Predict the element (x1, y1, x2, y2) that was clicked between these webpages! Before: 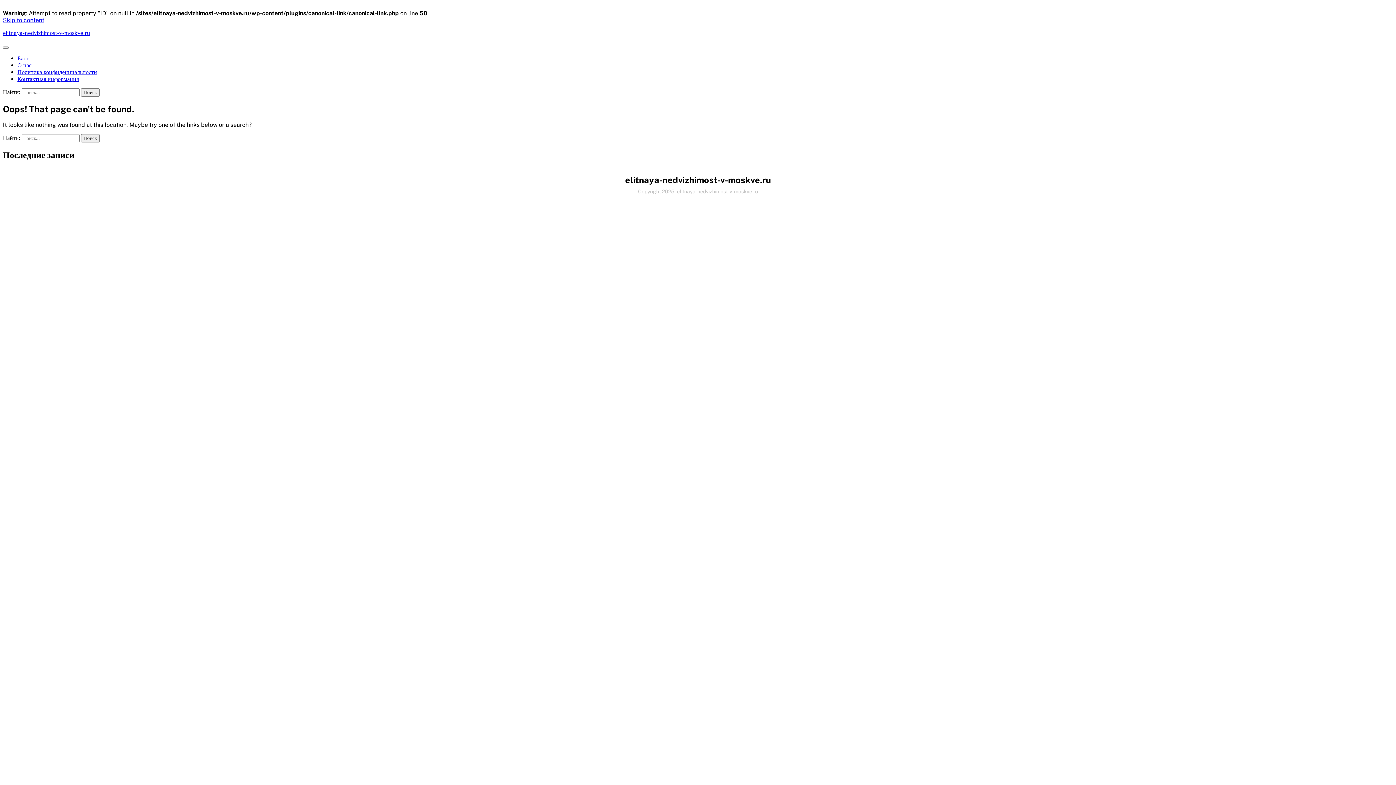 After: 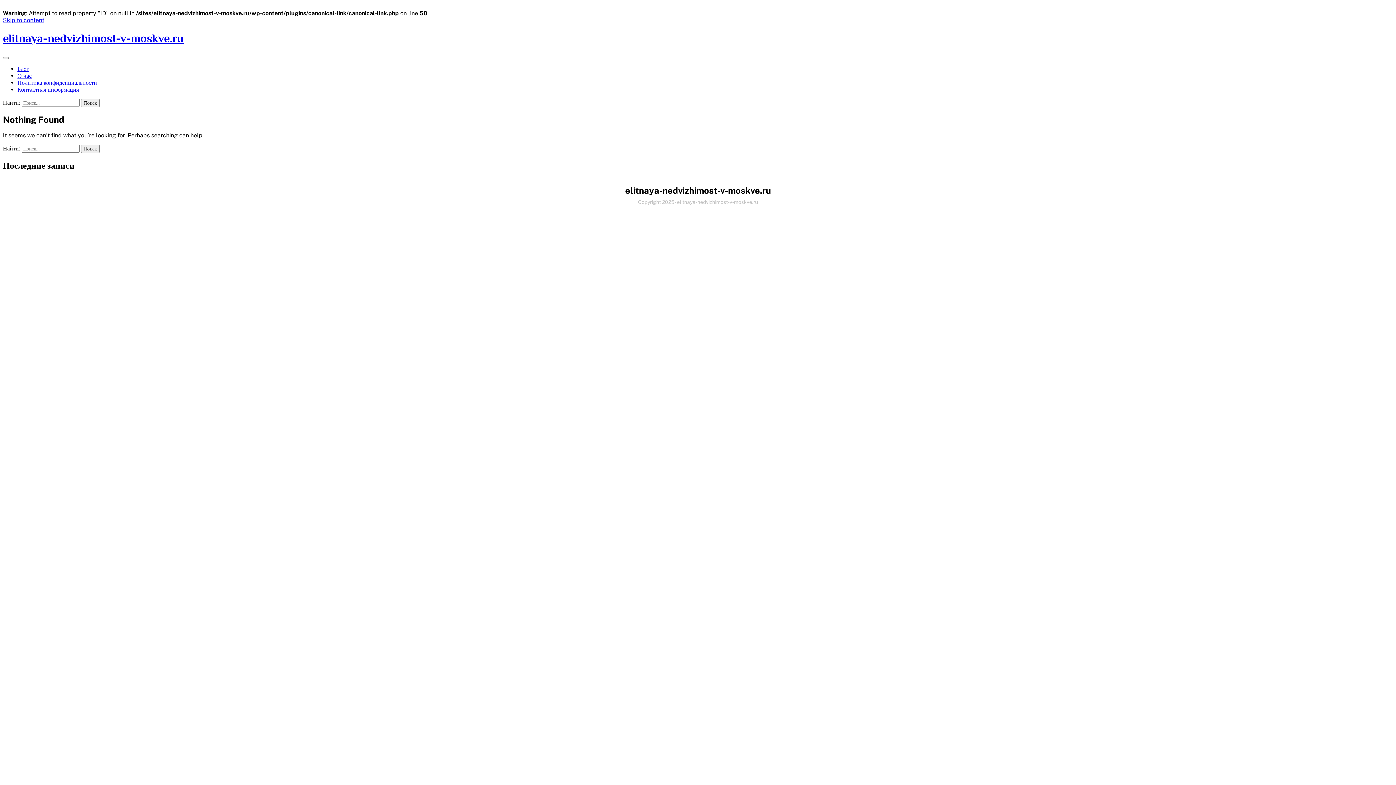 Action: bbox: (2, 29, 90, 36) label: elitnaya-nedvizhimost-v-moskve.ru